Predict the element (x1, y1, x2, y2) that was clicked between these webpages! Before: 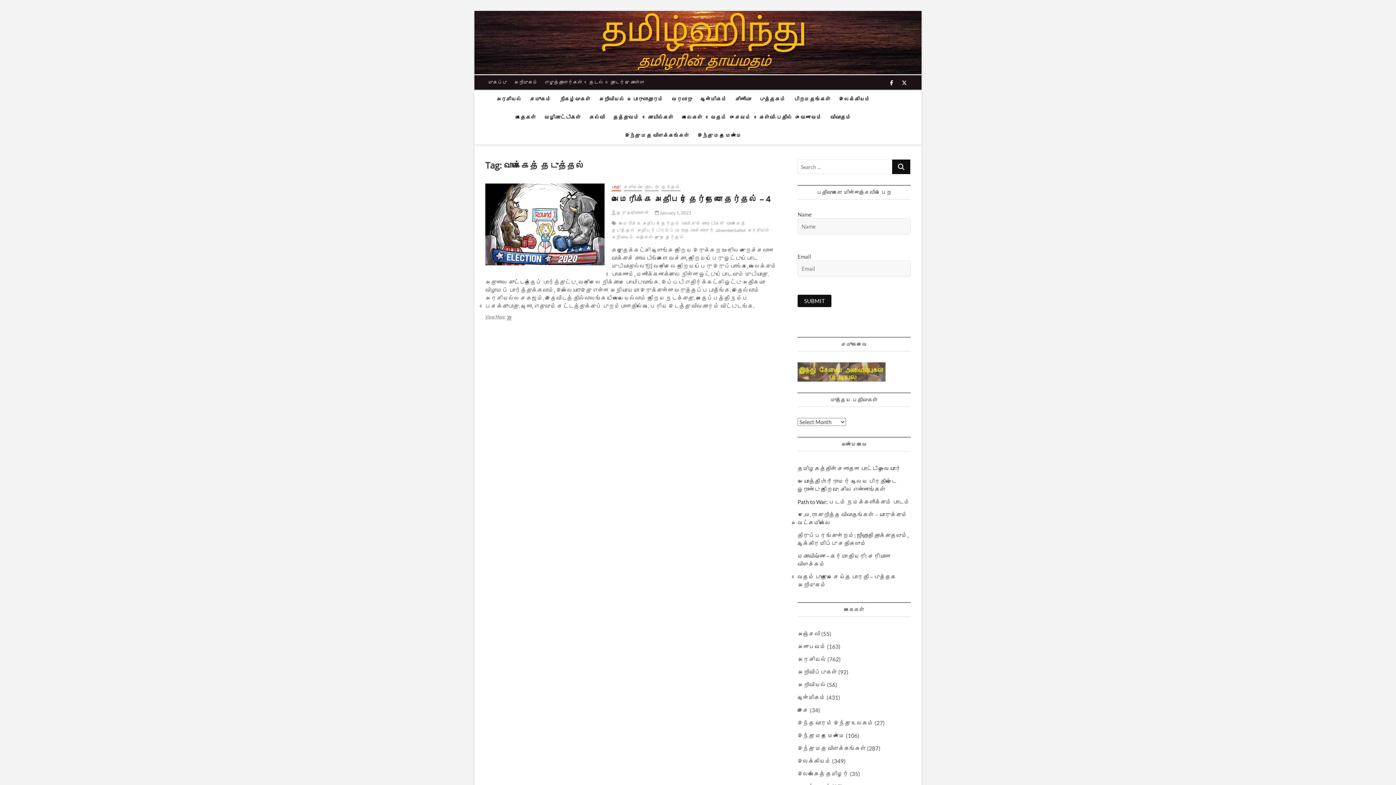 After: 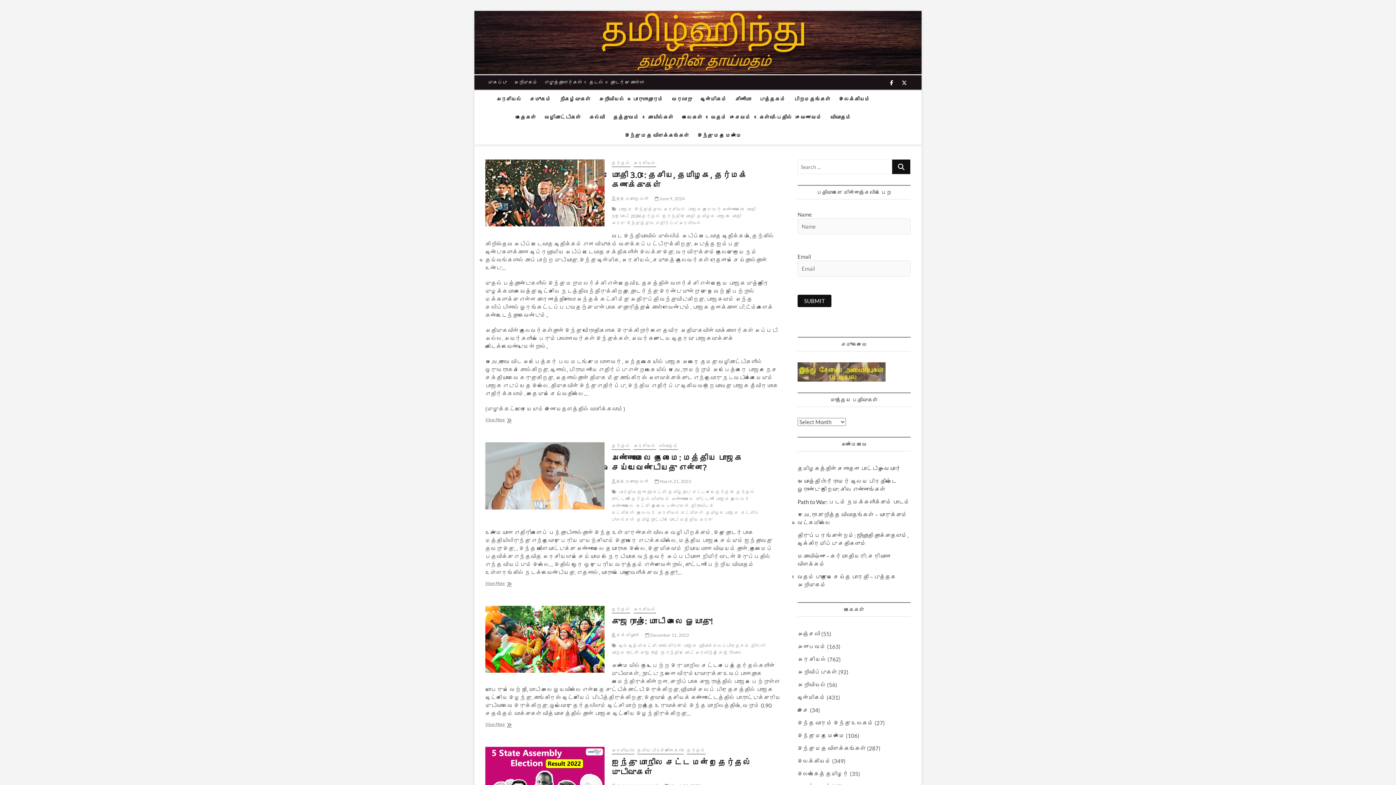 Action: label: தேர்தல் bbox: (661, 184, 680, 191)